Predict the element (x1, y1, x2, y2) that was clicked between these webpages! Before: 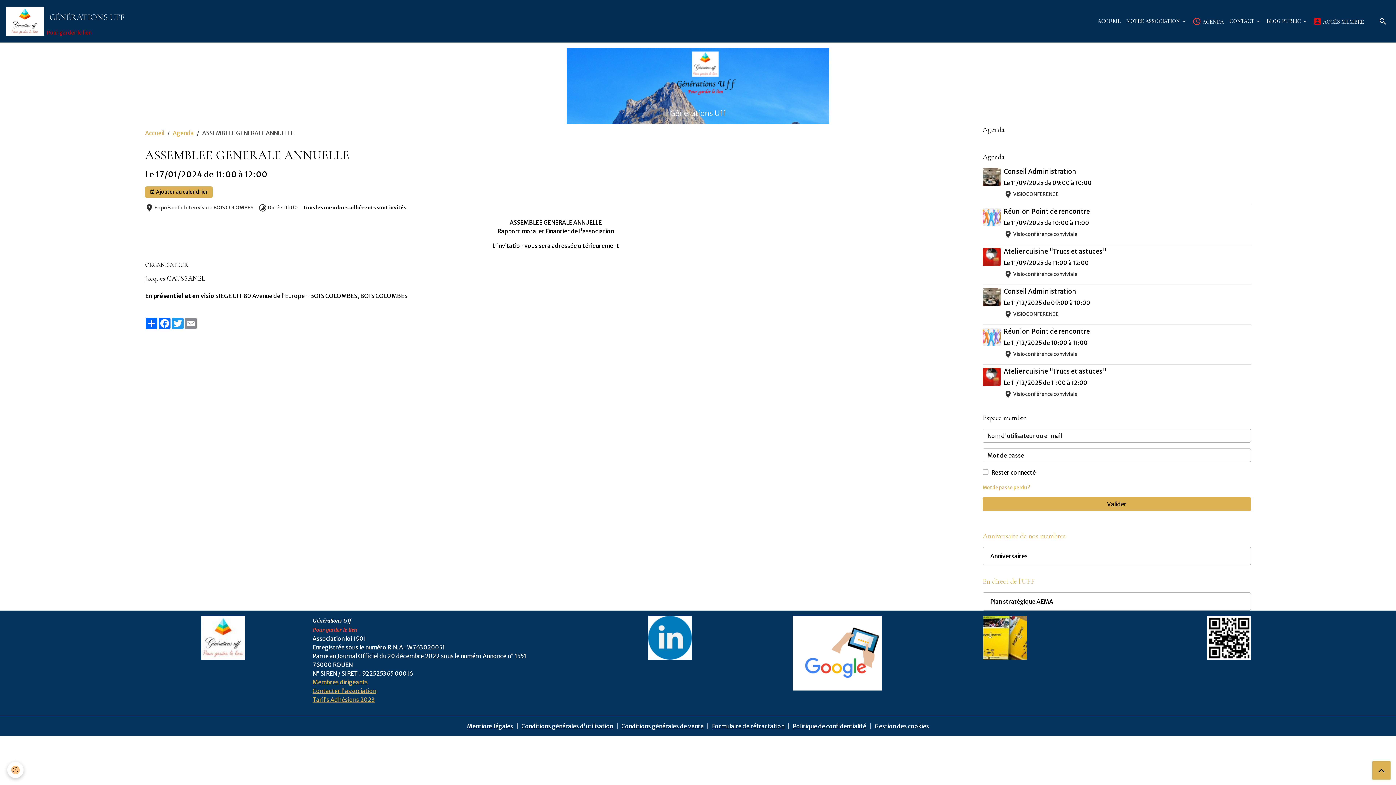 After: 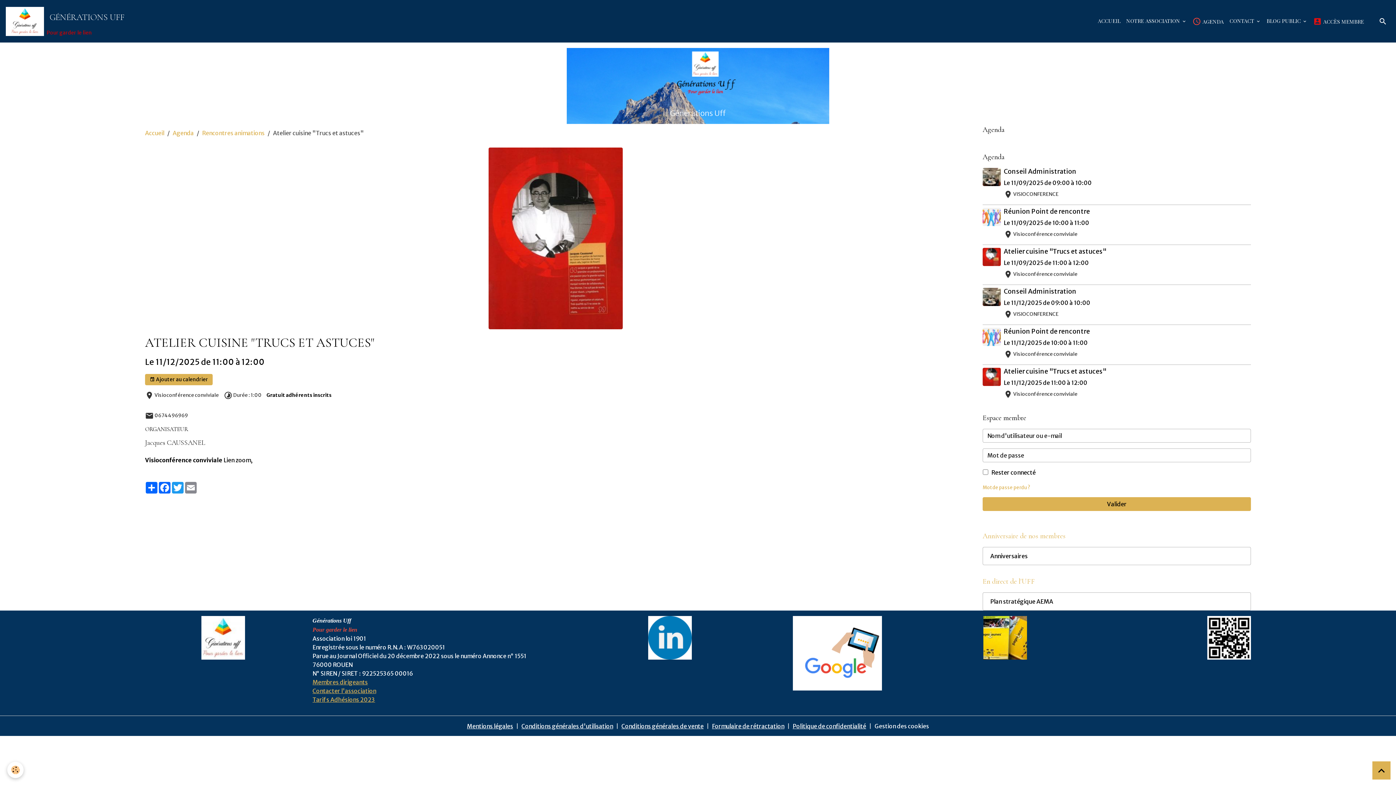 Action: bbox: (982, 368, 1001, 386)